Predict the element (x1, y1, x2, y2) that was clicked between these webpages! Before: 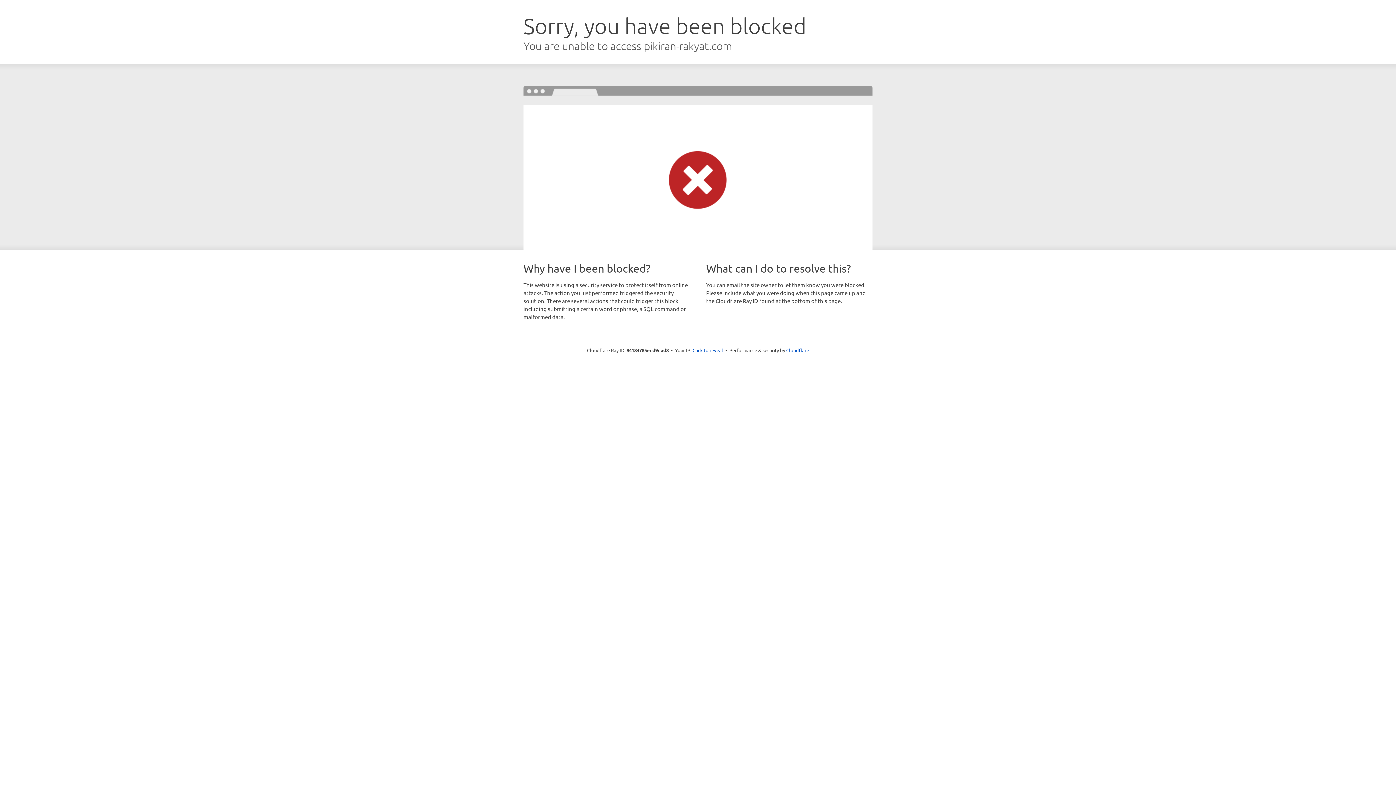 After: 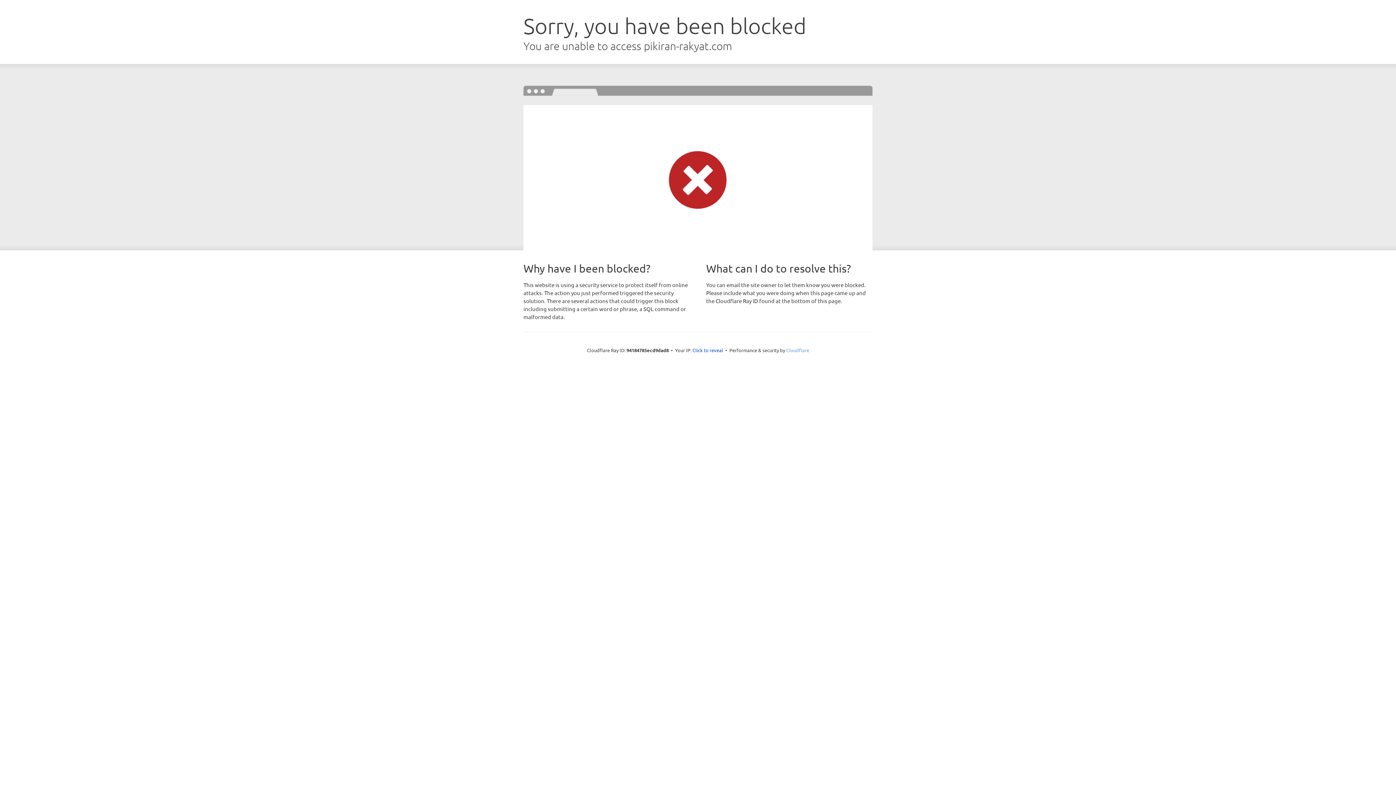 Action: bbox: (786, 347, 809, 353) label: Cloudflare